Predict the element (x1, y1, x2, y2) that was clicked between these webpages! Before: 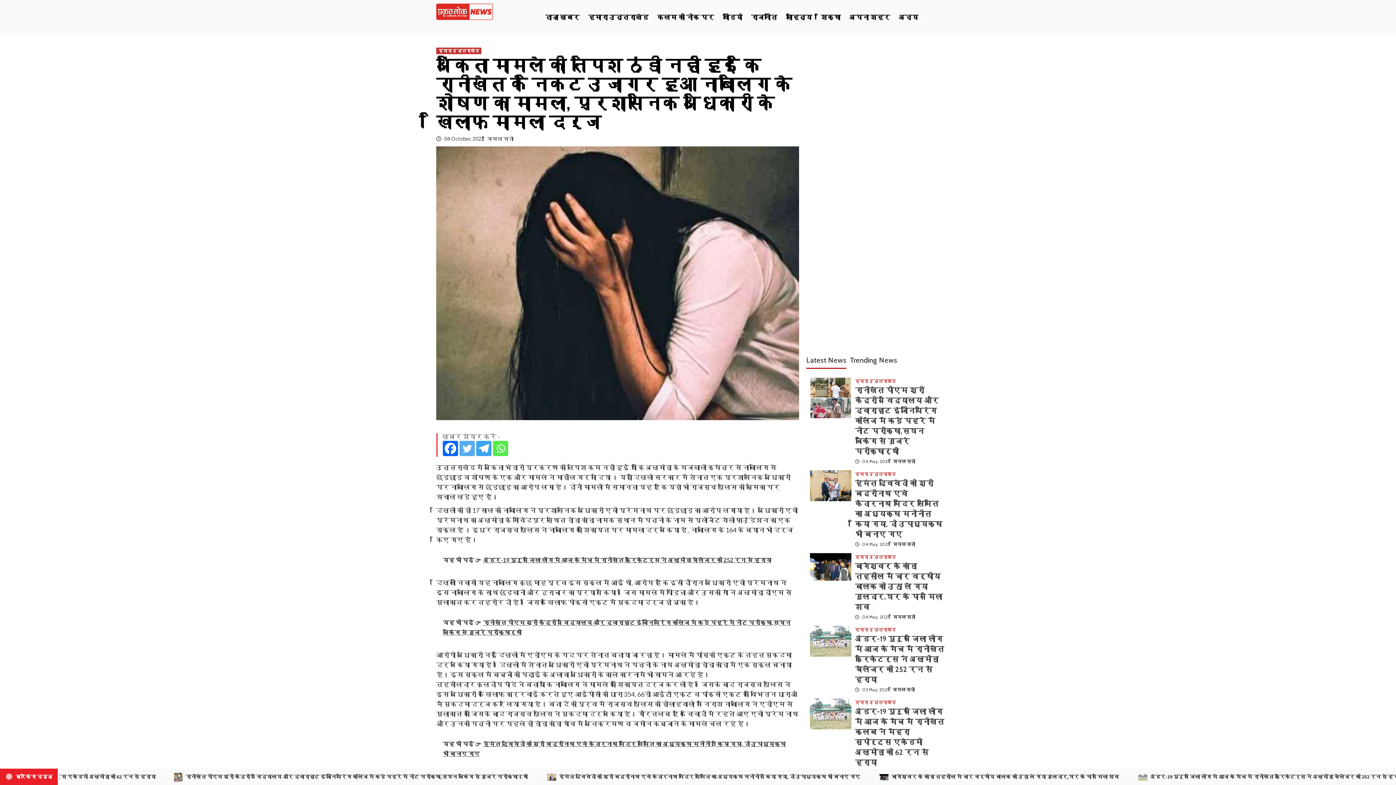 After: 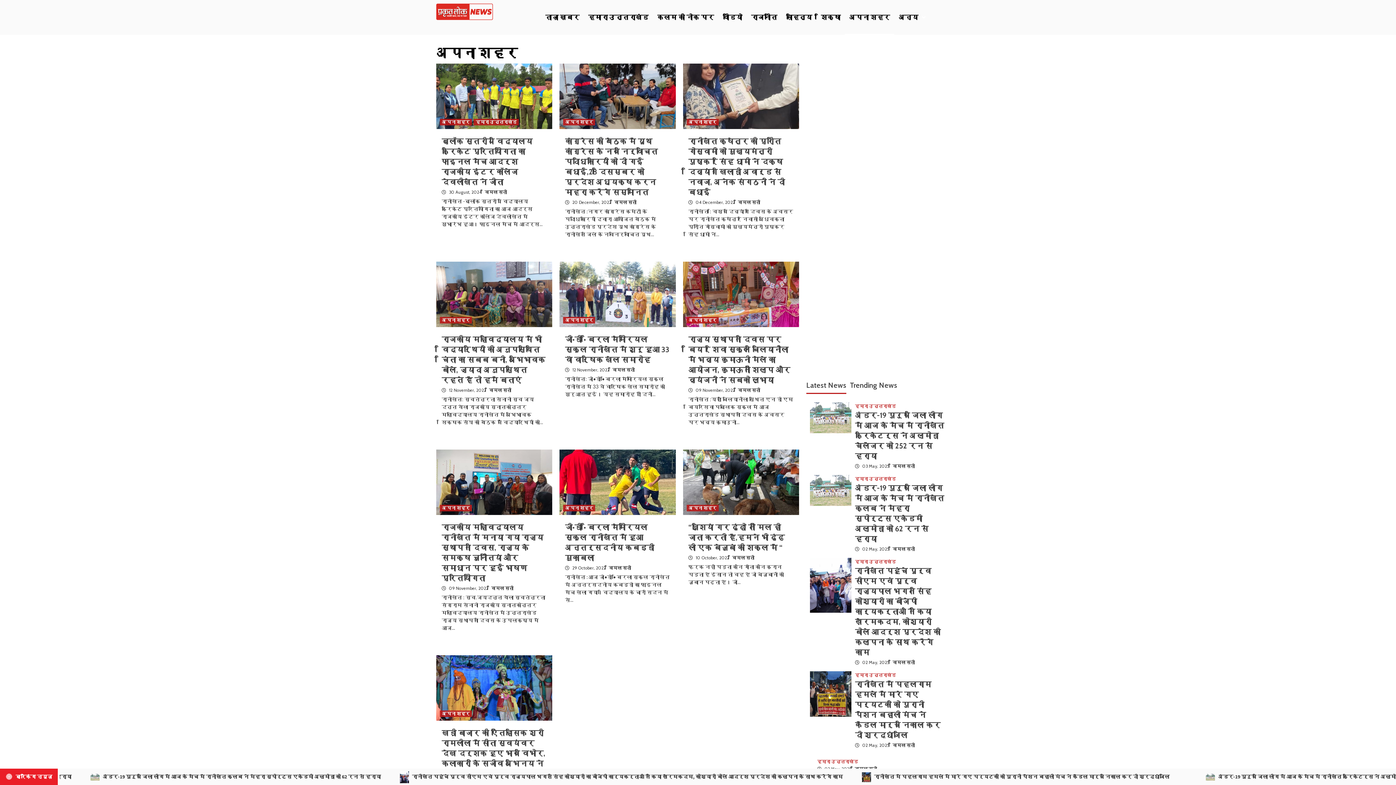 Action: label: अपना शहर bbox: (845, 0, 894, 34)